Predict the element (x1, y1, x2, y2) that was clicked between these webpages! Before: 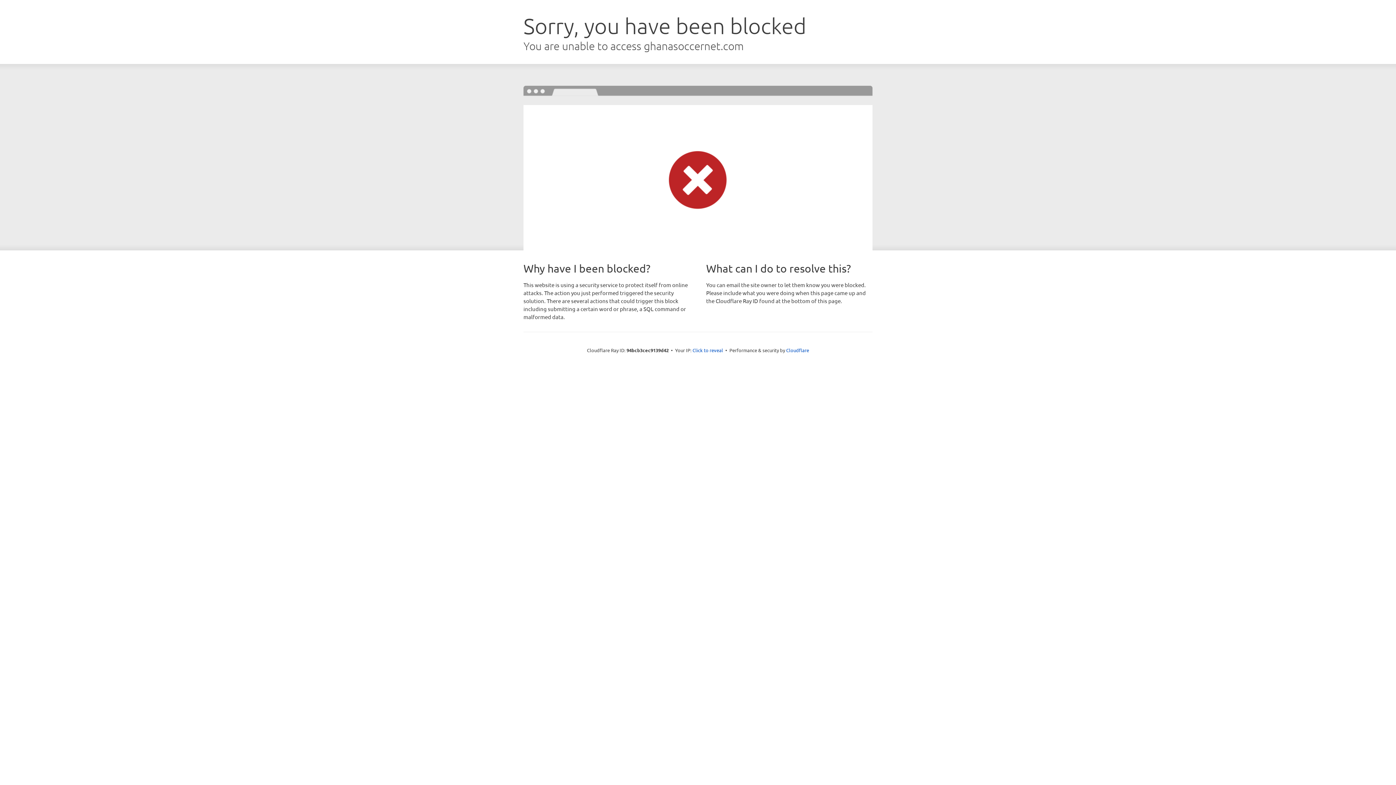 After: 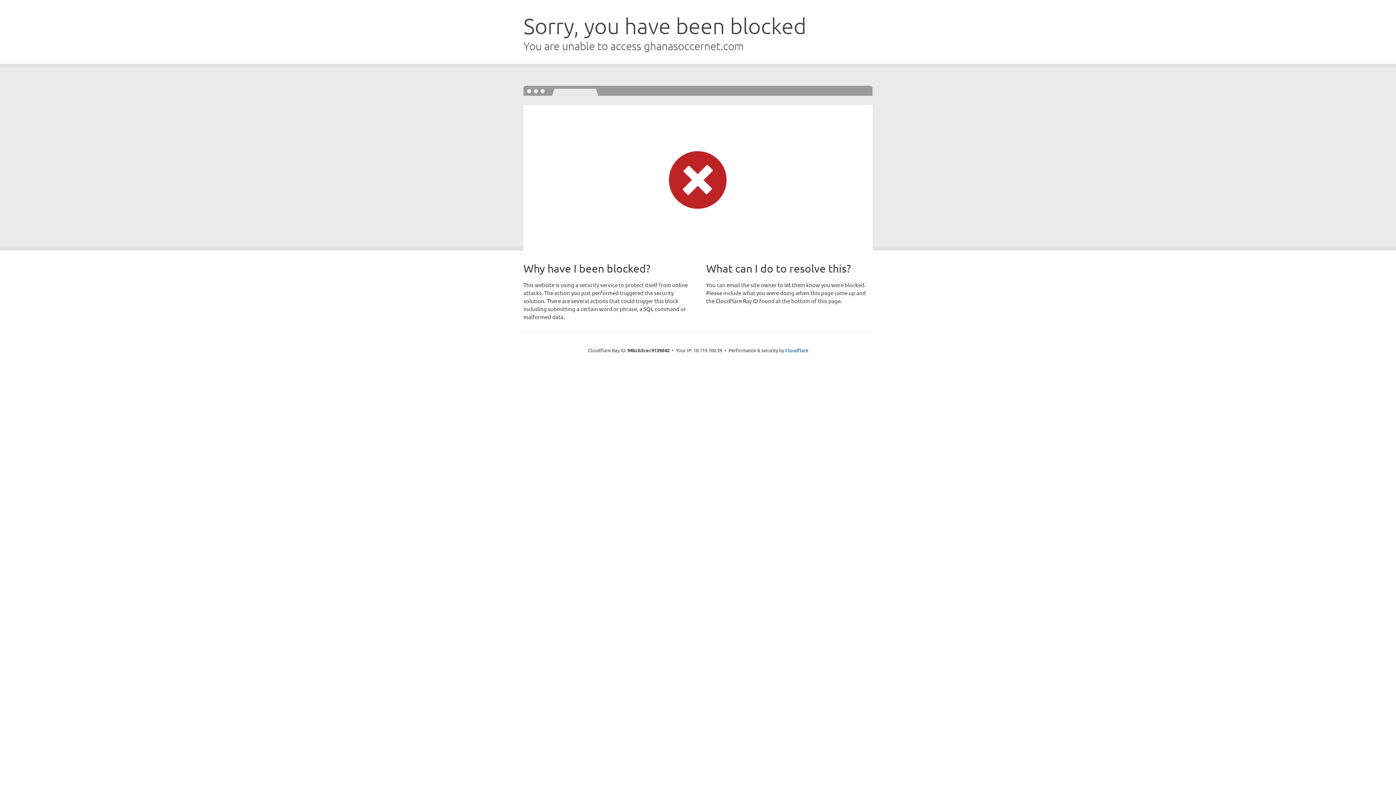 Action: bbox: (692, 346, 723, 353) label: Click to reveal